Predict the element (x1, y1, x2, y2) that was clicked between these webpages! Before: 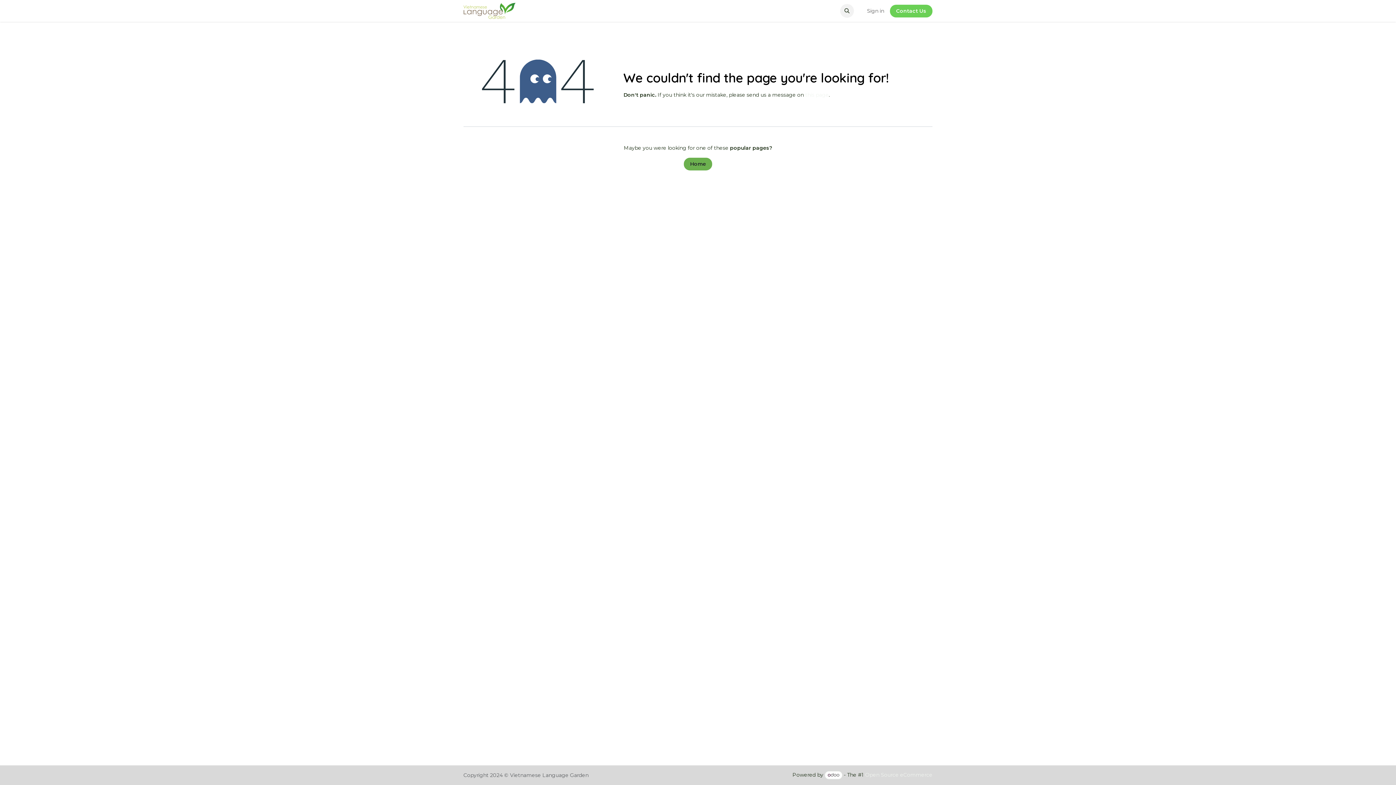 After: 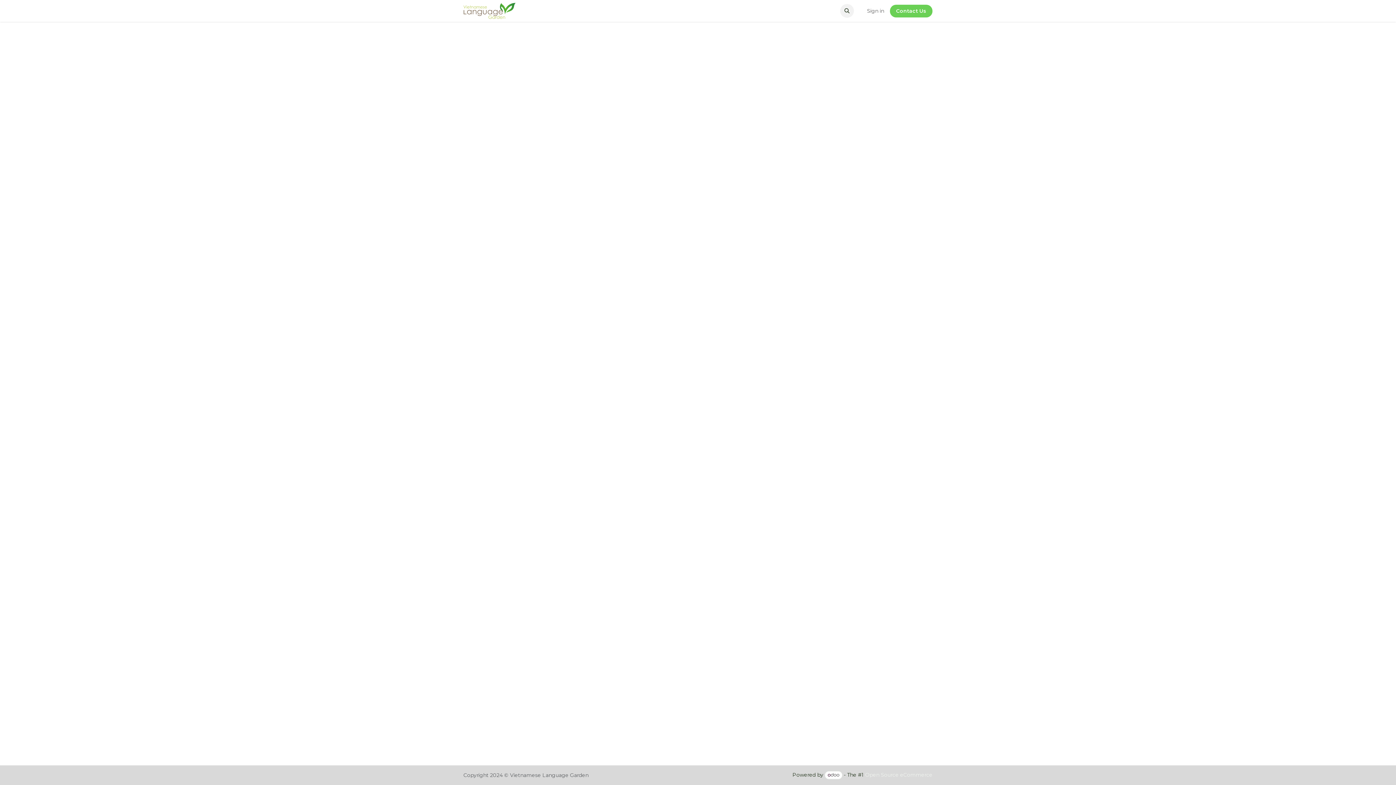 Action: bbox: (861, 4, 890, 16) label: Sign in